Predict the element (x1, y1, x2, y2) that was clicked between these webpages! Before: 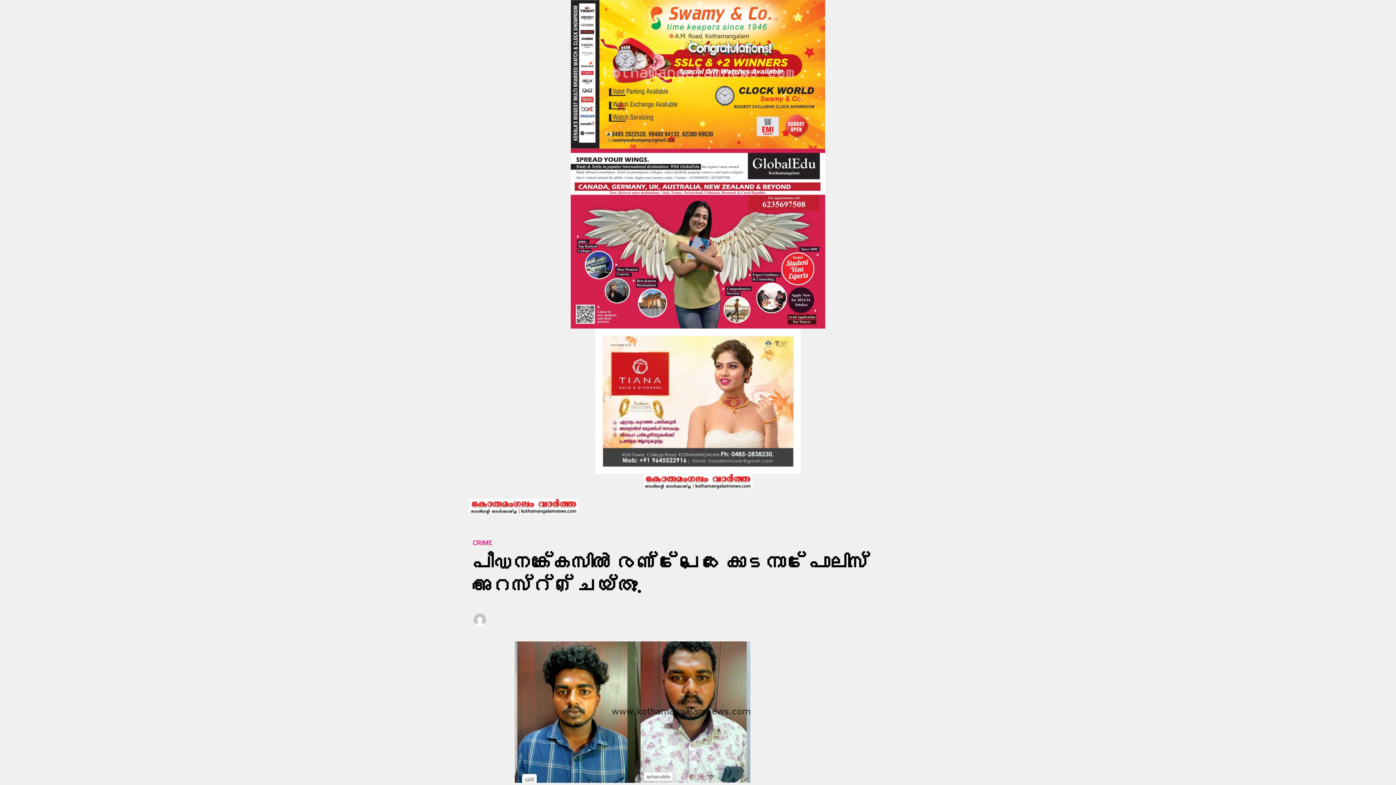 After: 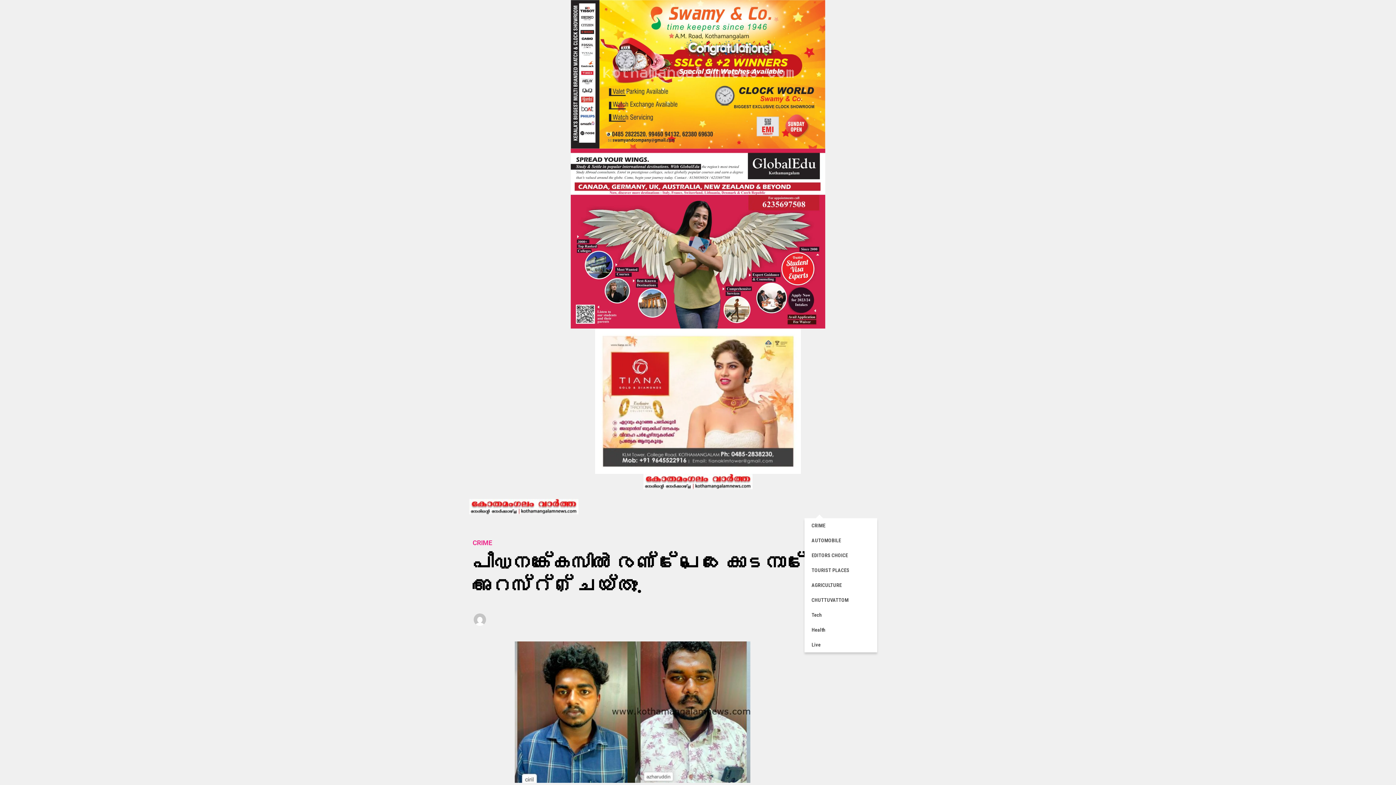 Action: label: MORE bbox: (807, 489, 831, 518)